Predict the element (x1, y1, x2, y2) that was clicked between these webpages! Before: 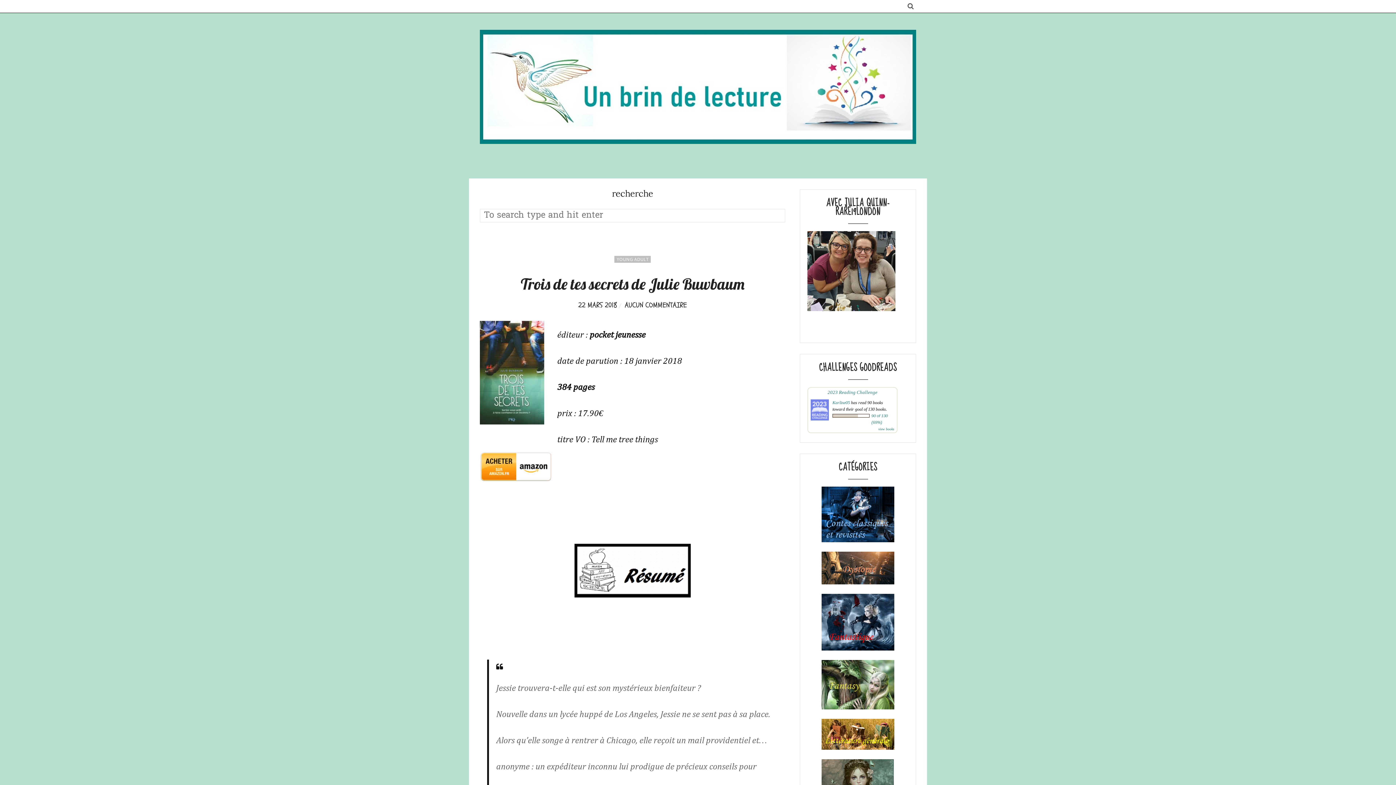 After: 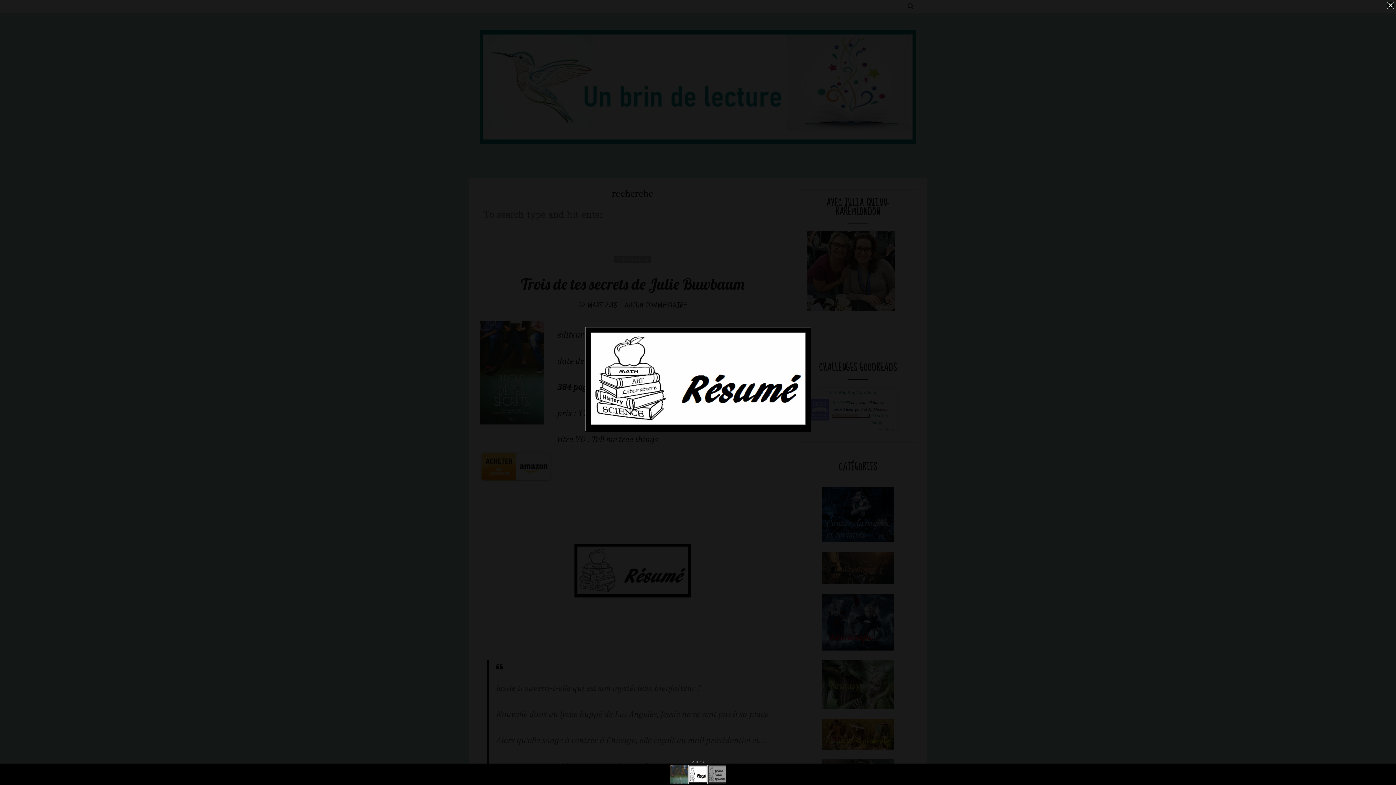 Action: bbox: (574, 590, 690, 599)